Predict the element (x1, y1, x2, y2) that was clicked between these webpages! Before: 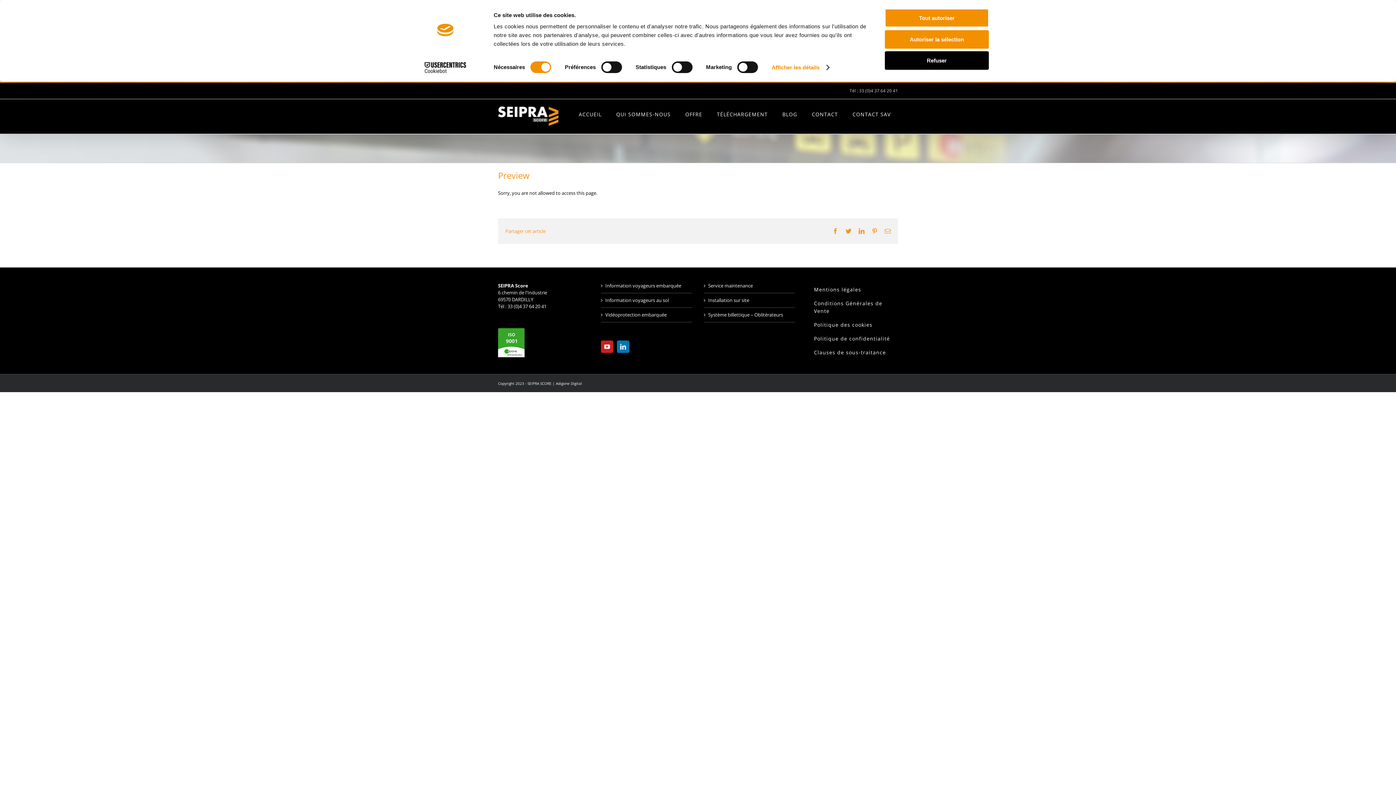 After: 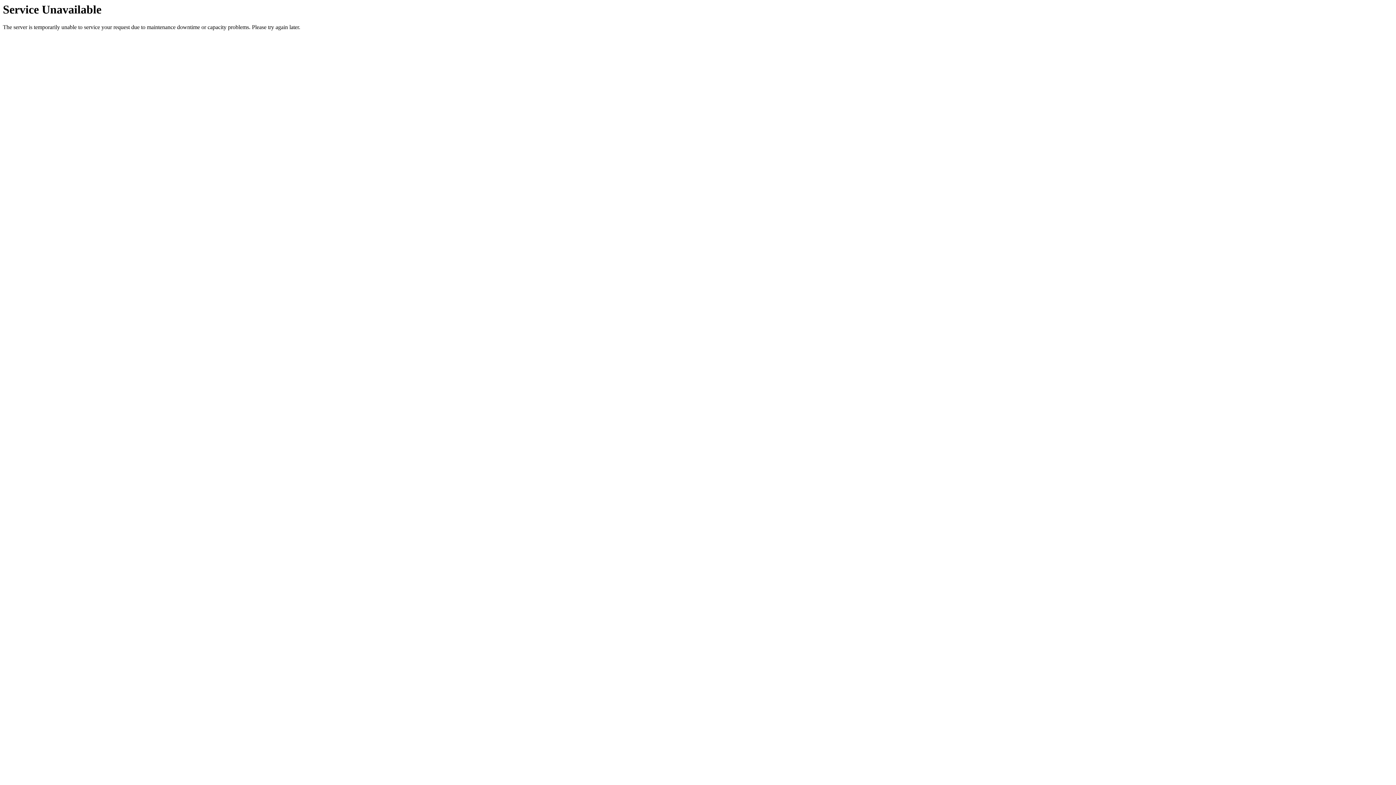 Action: label: CONTACT bbox: (804, 99, 845, 129)